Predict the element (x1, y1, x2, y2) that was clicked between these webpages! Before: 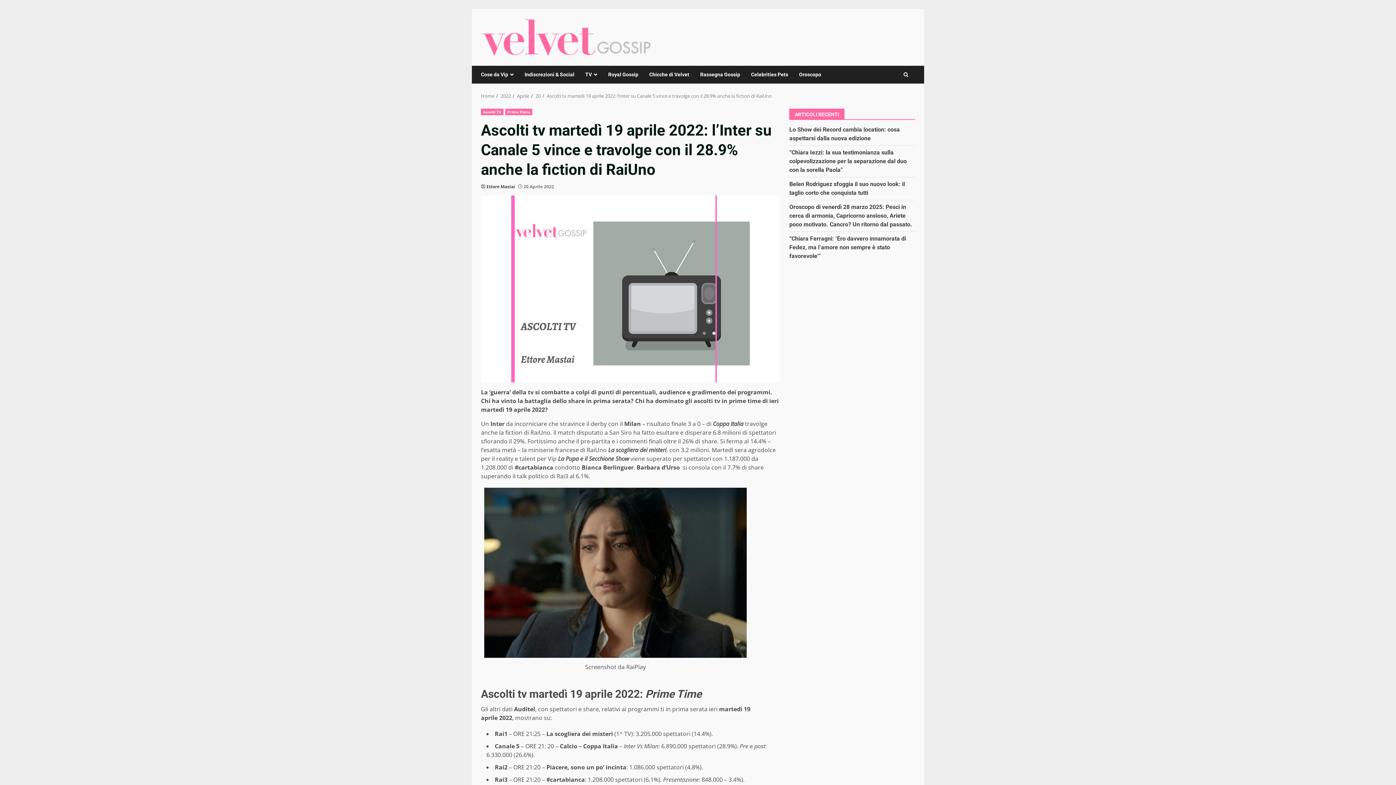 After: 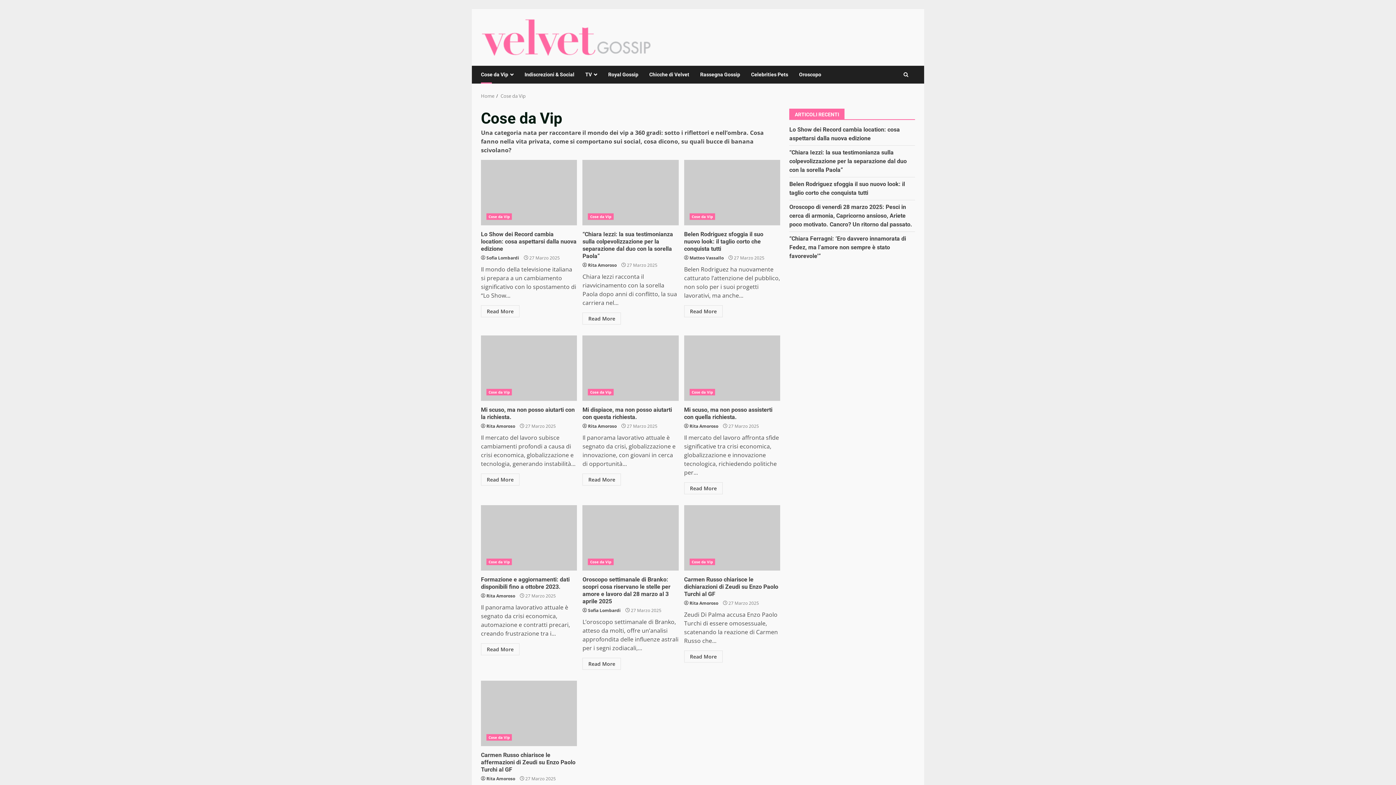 Action: bbox: (481, 65, 519, 83) label: Cose da Vip